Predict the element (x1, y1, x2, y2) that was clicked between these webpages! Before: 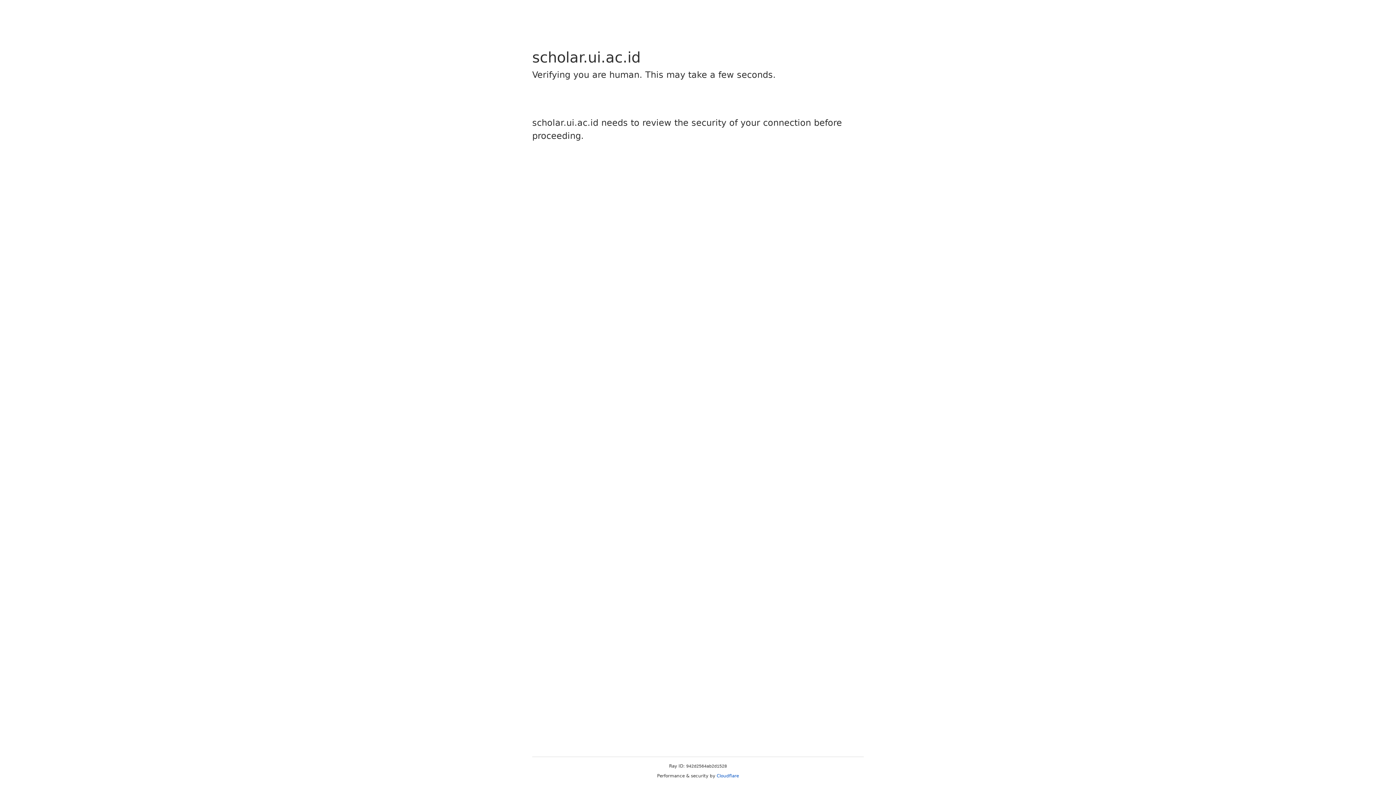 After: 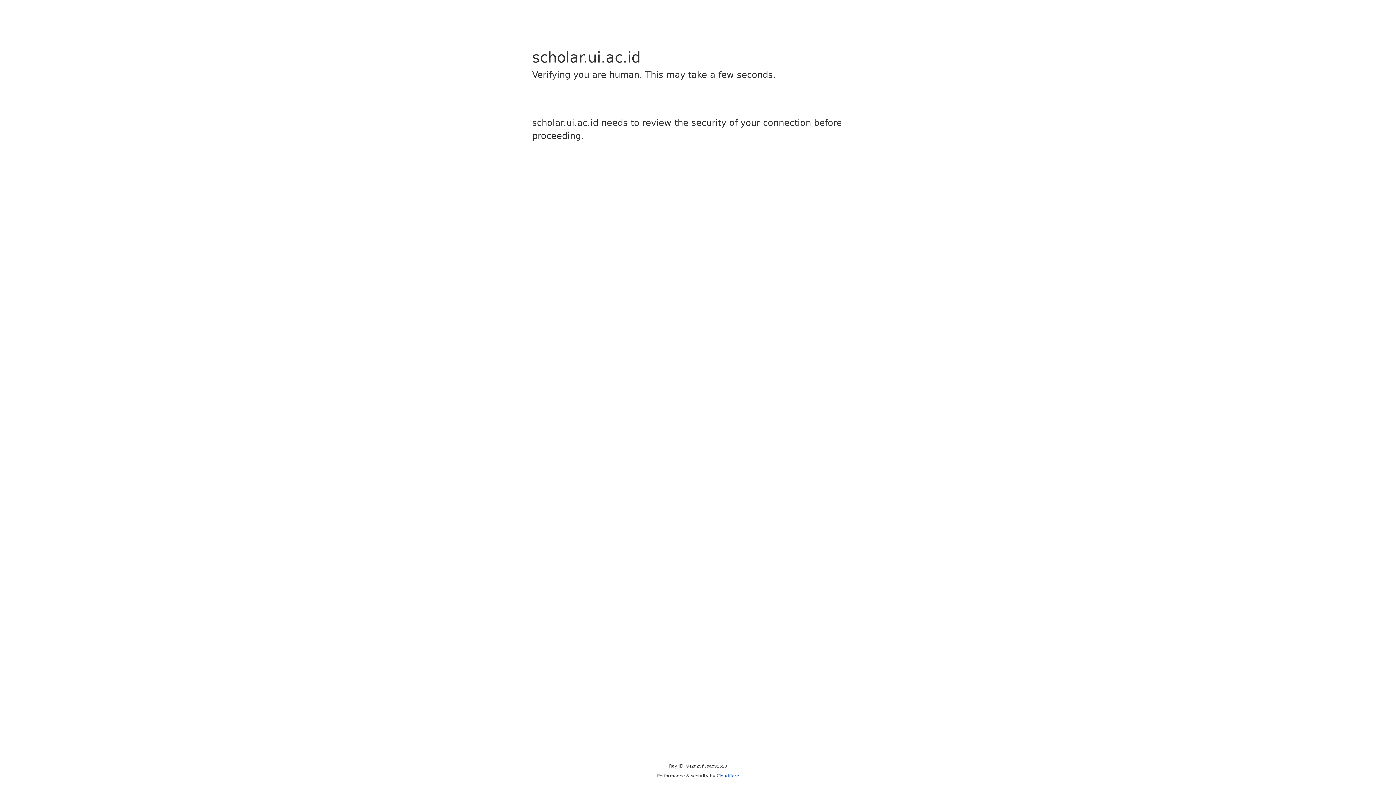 Action: label: Cloudflare bbox: (716, 773, 739, 778)